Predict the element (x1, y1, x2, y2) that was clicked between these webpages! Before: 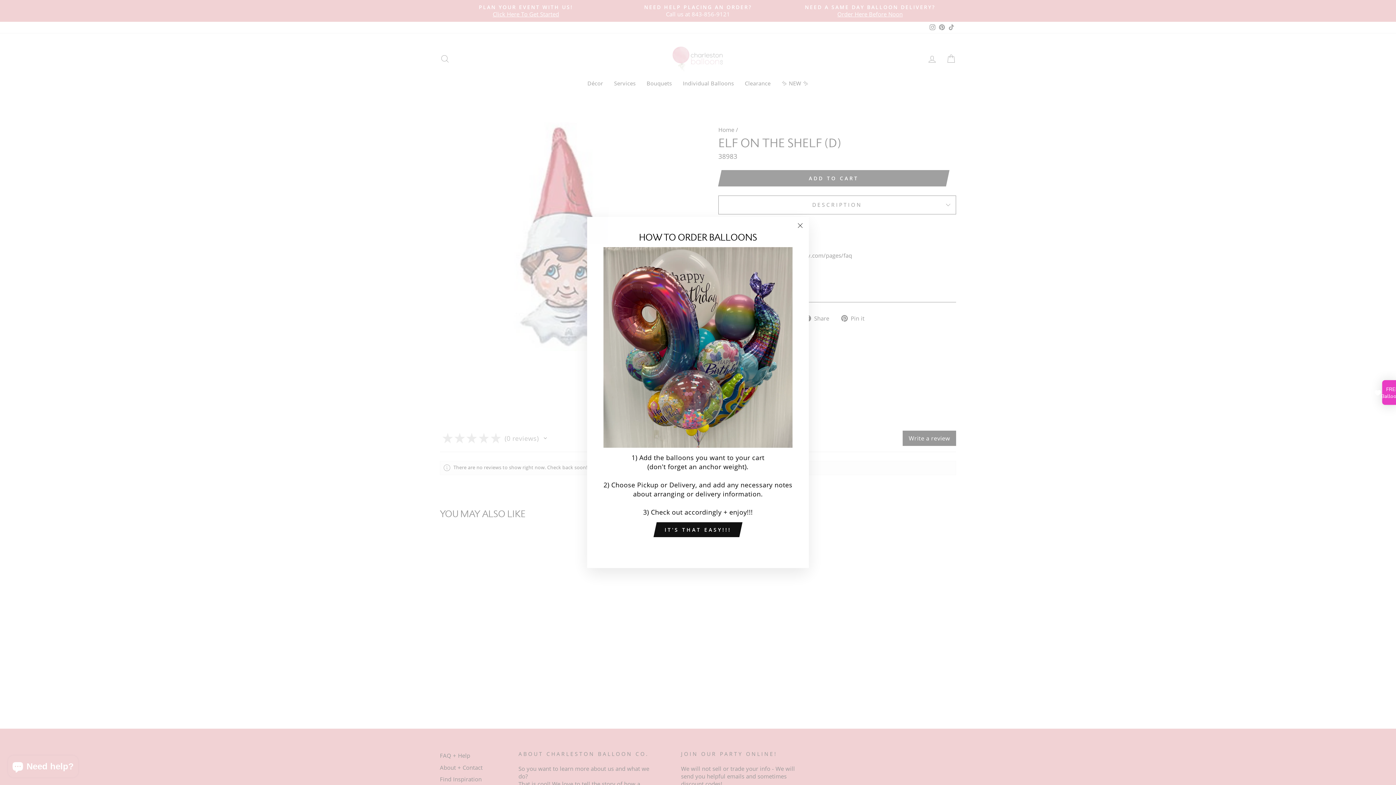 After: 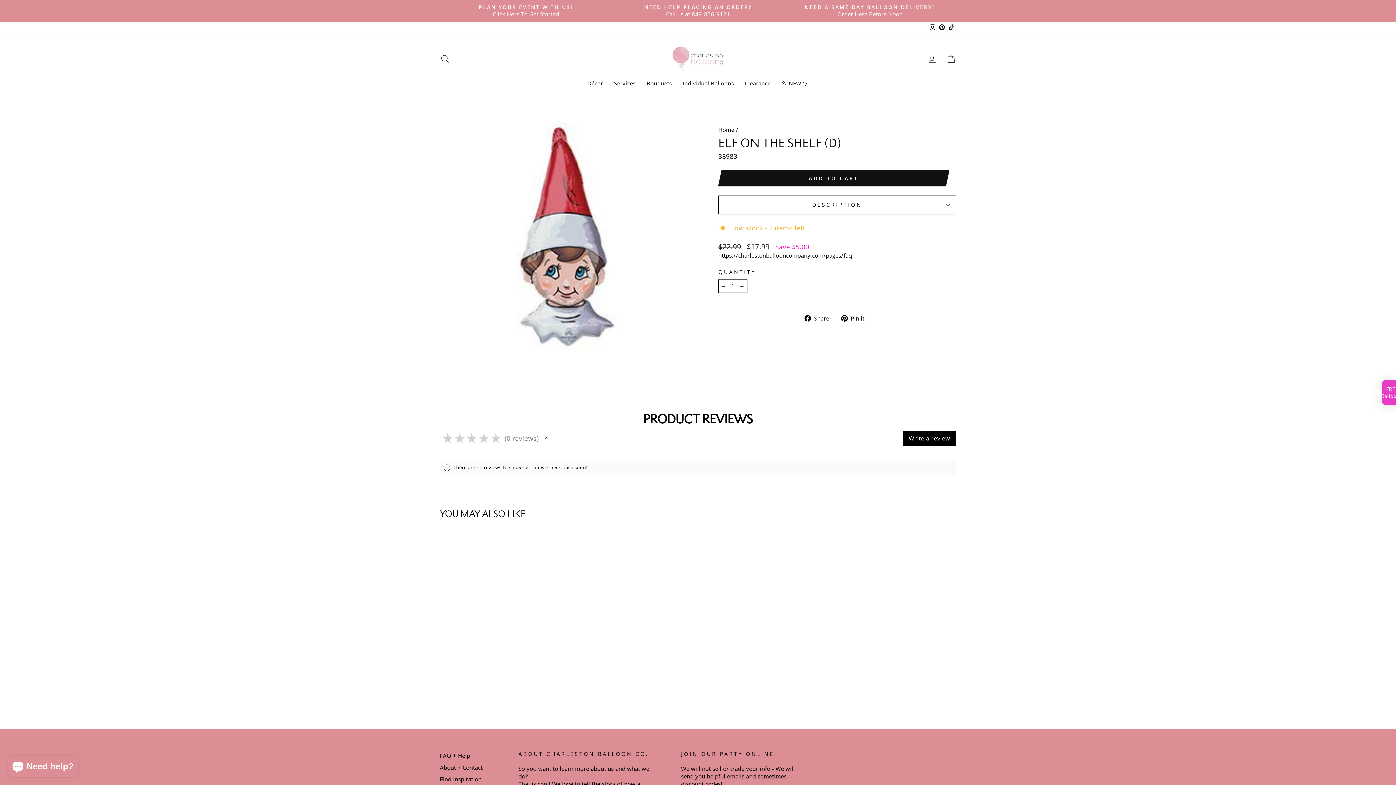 Action: bbox: (696, 549, 700, 550)